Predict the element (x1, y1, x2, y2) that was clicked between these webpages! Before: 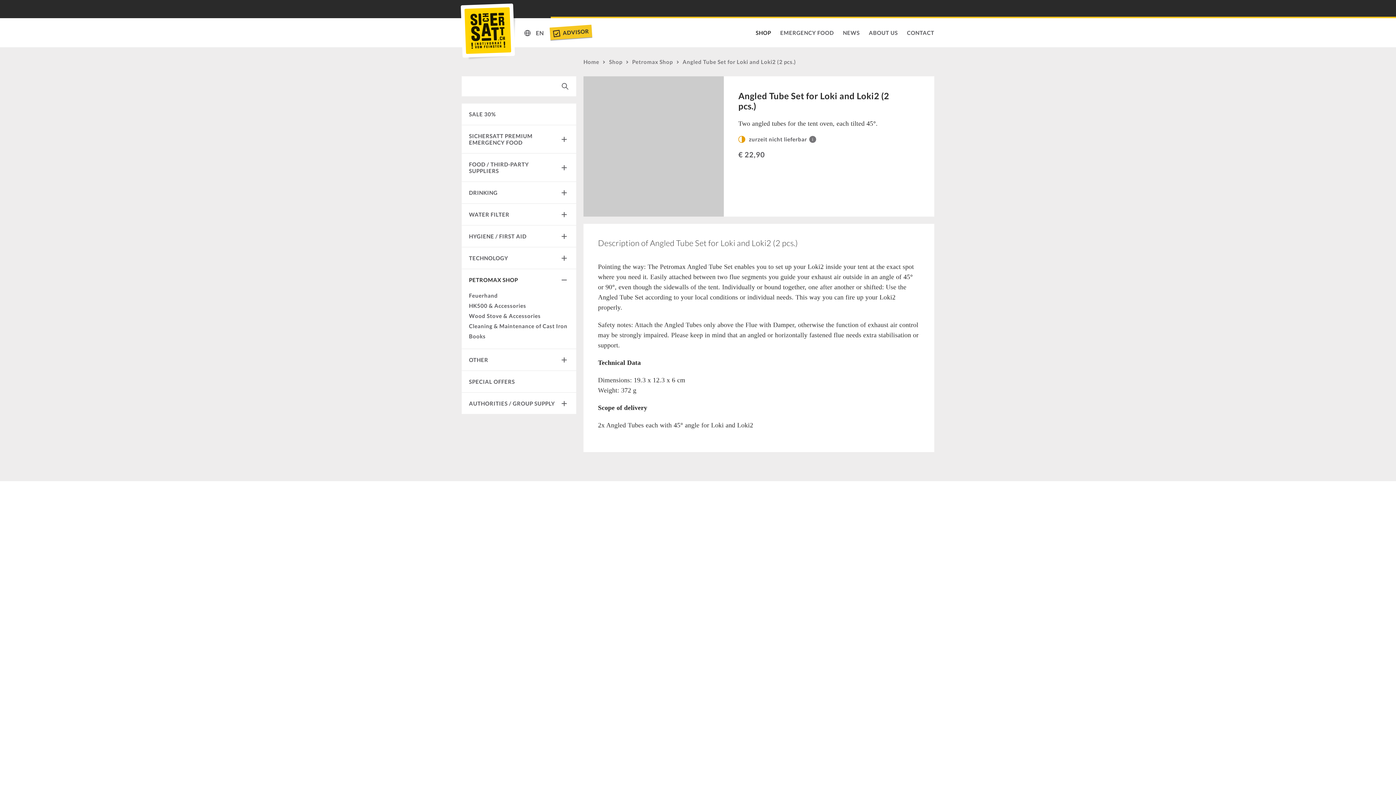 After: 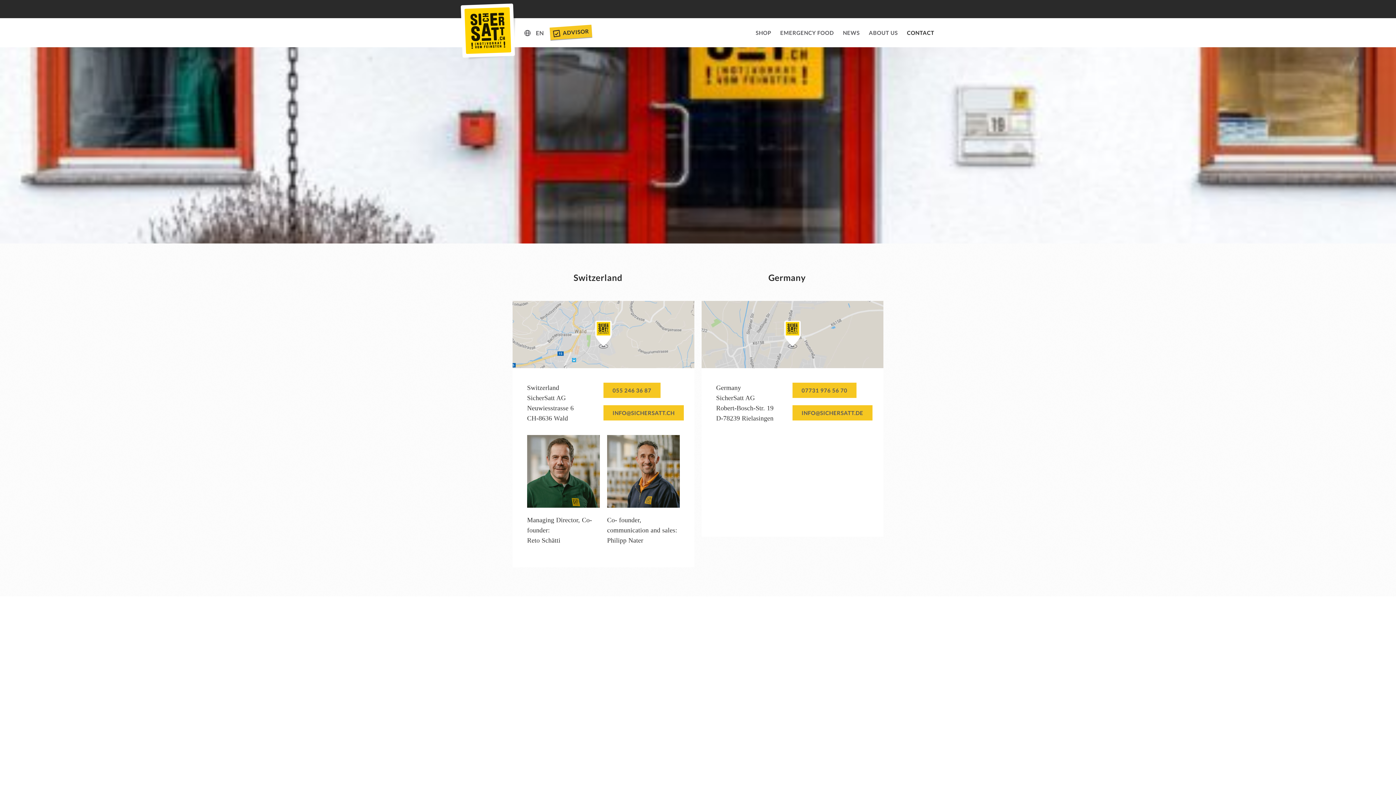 Action: label: CONTACT bbox: (907, 18, 934, 47)